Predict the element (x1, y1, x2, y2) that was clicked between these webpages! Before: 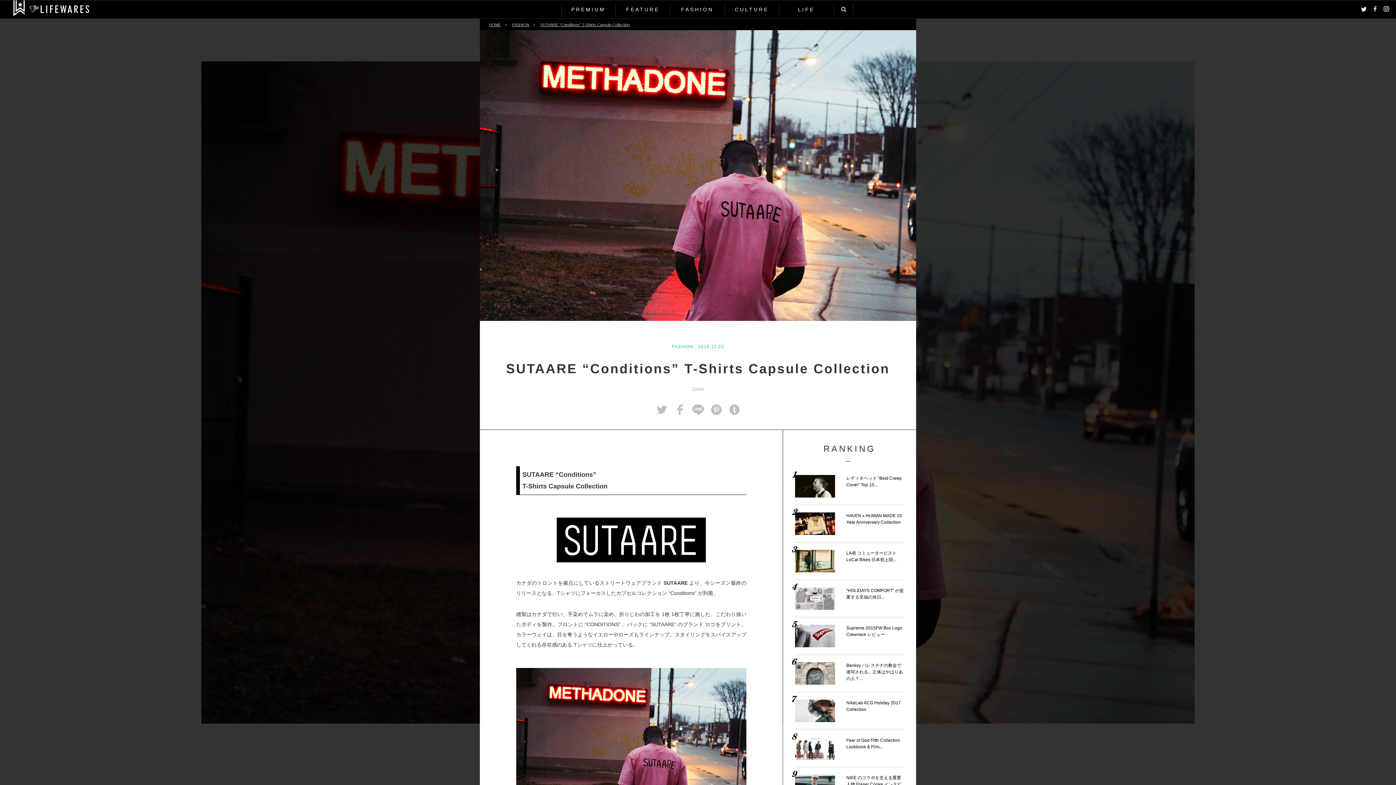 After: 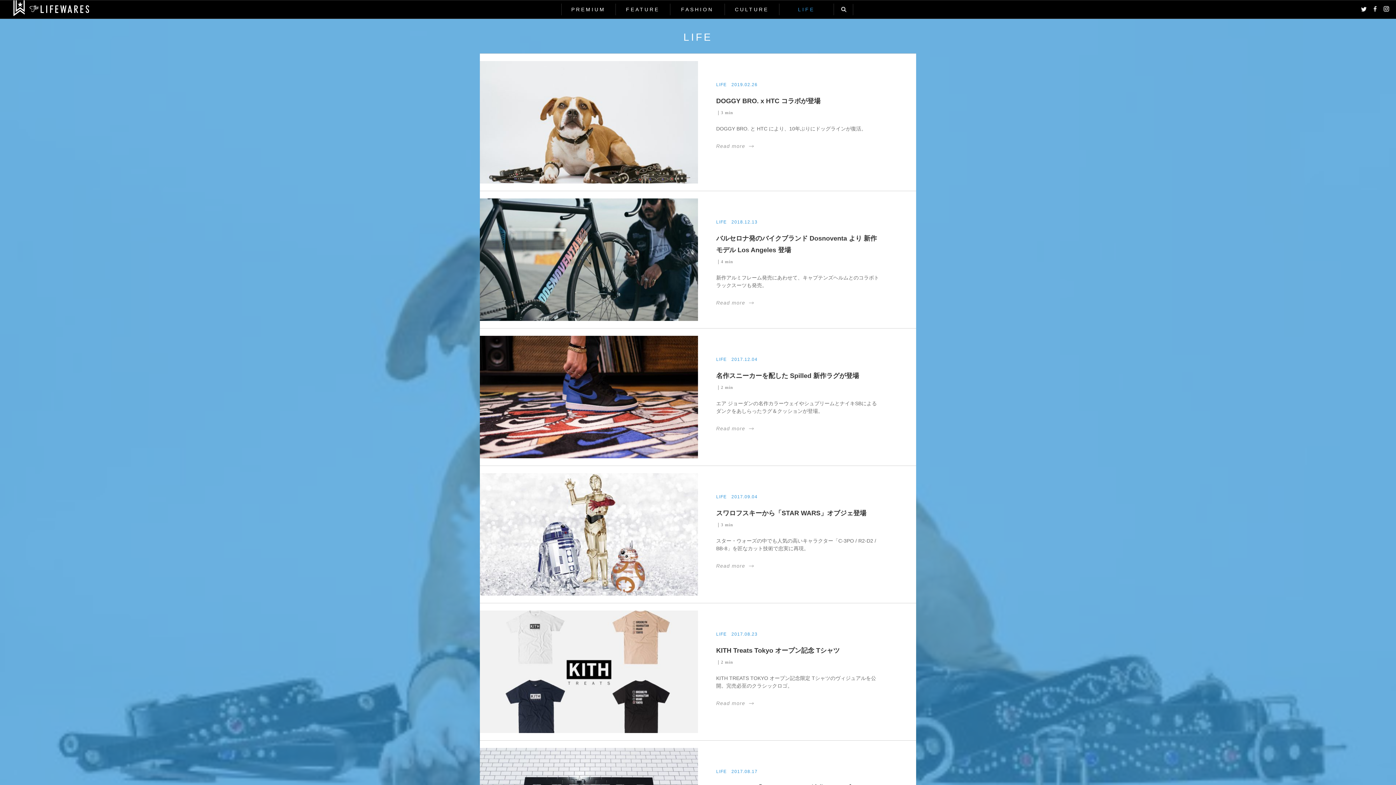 Action: bbox: (779, 4, 833, 14) label: LIFE